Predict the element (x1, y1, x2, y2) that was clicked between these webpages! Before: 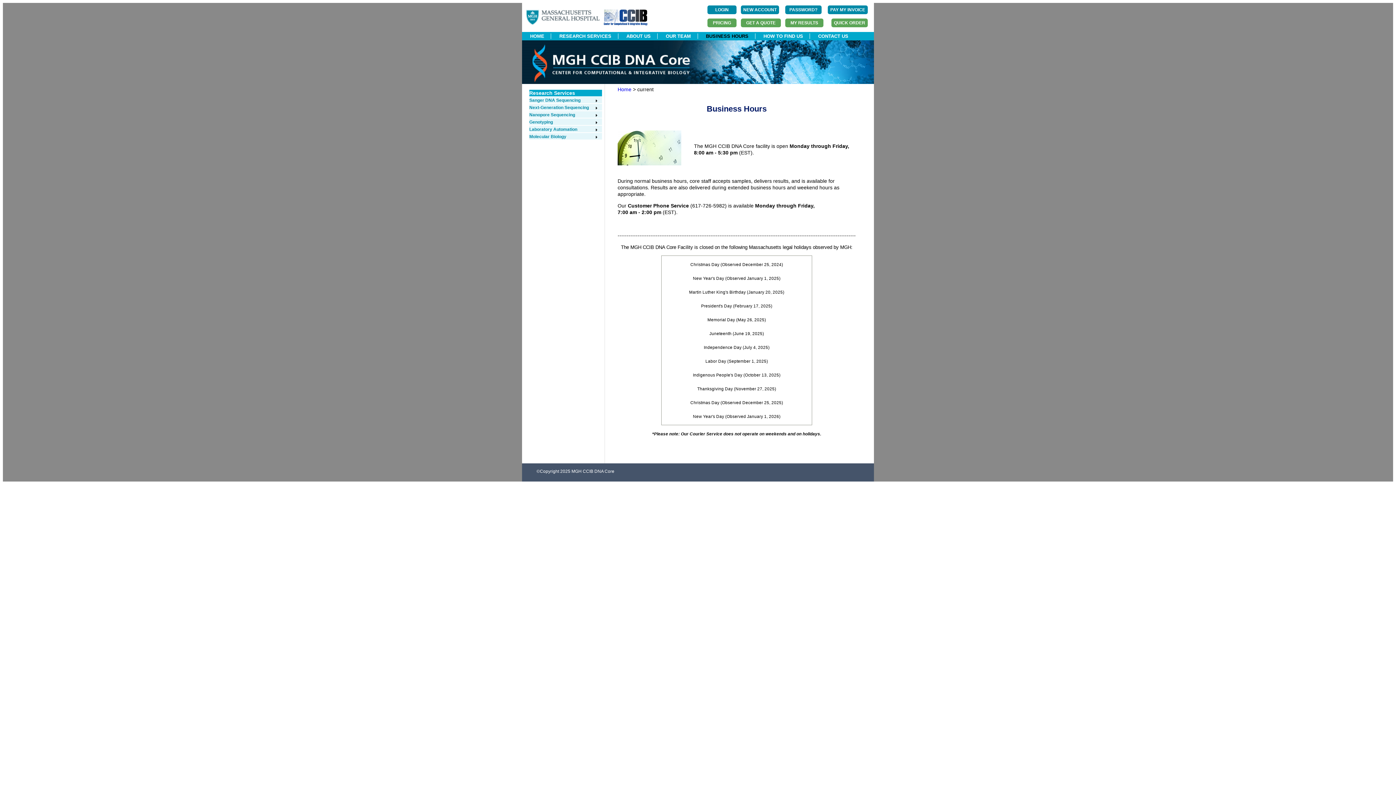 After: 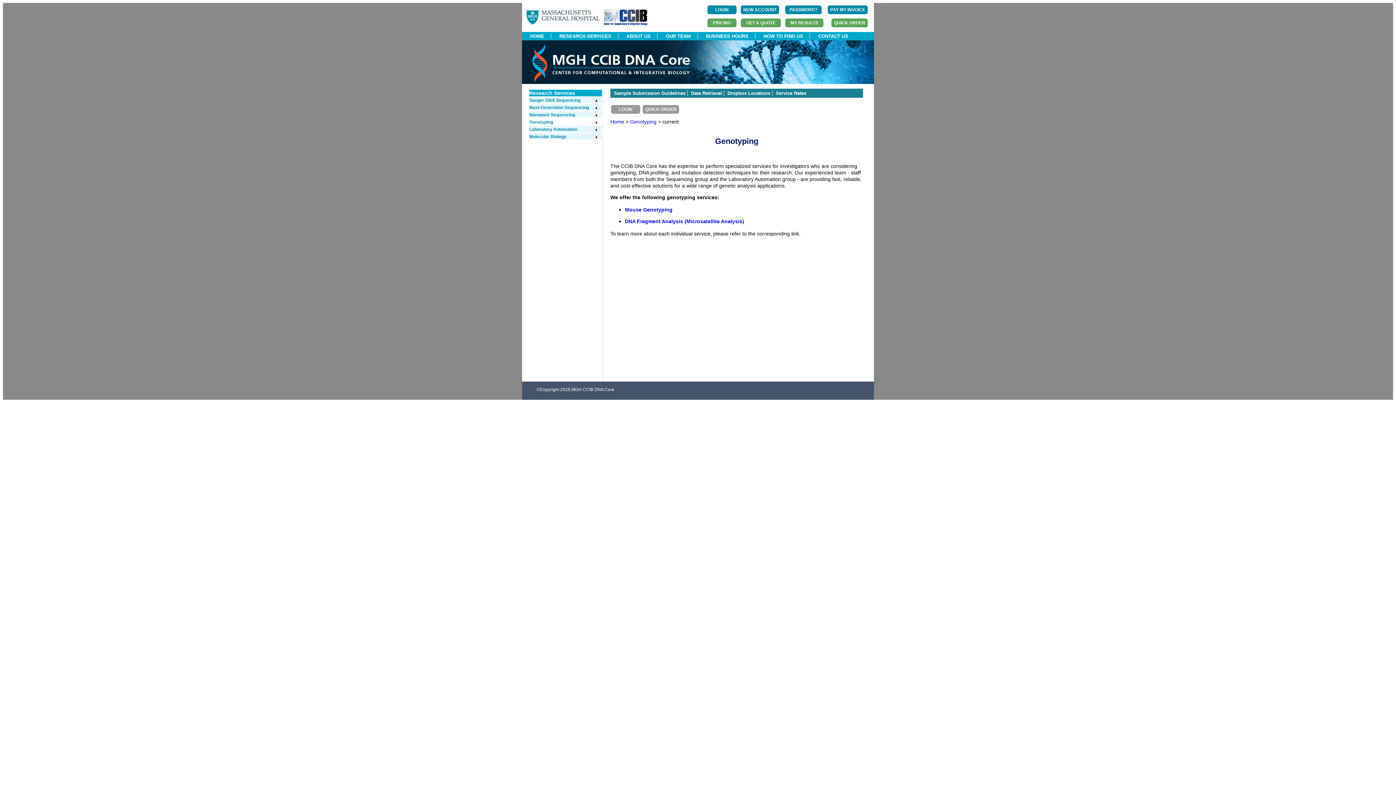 Action: label: Genotyping bbox: (529, 119, 598, 124)